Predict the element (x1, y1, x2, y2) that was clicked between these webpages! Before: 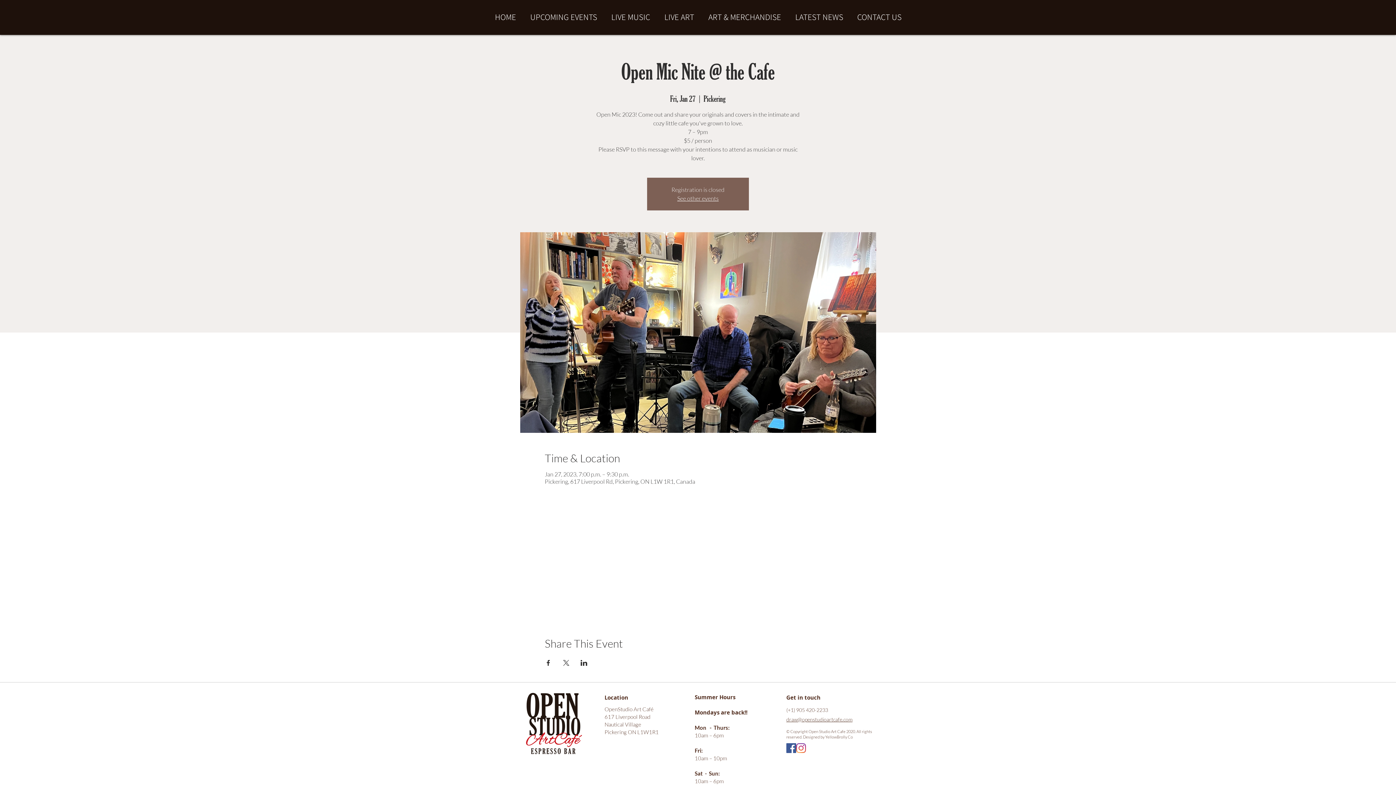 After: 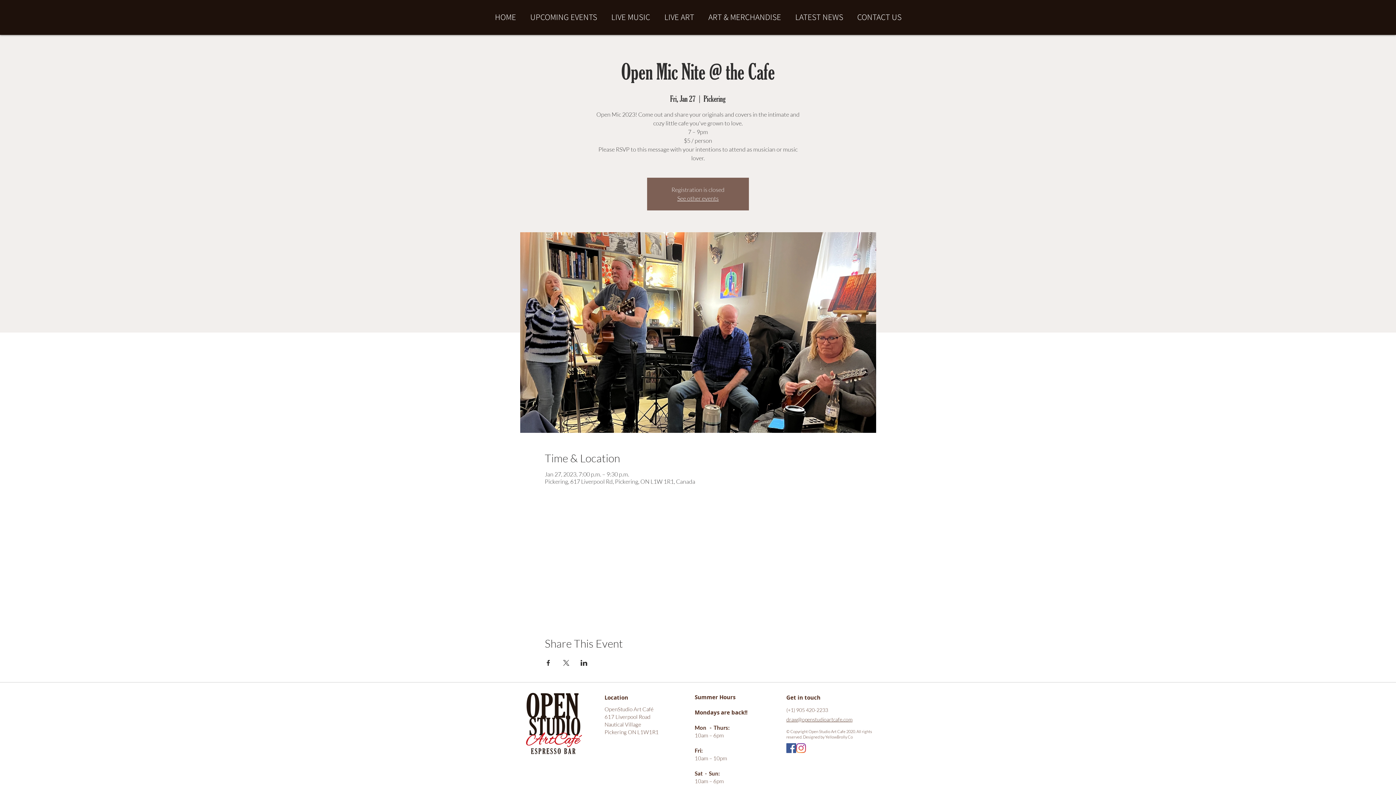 Action: label: Facebook bbox: (786, 743, 796, 753)